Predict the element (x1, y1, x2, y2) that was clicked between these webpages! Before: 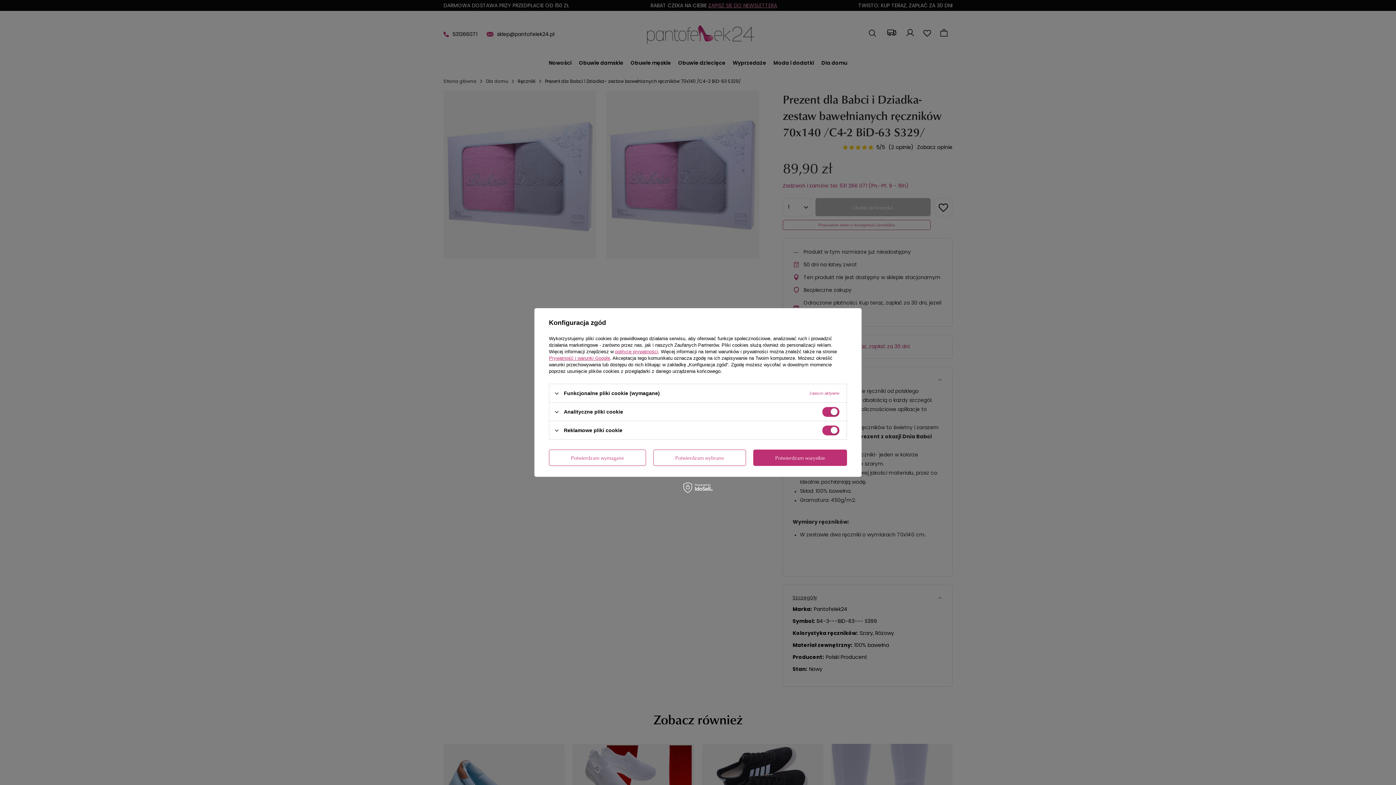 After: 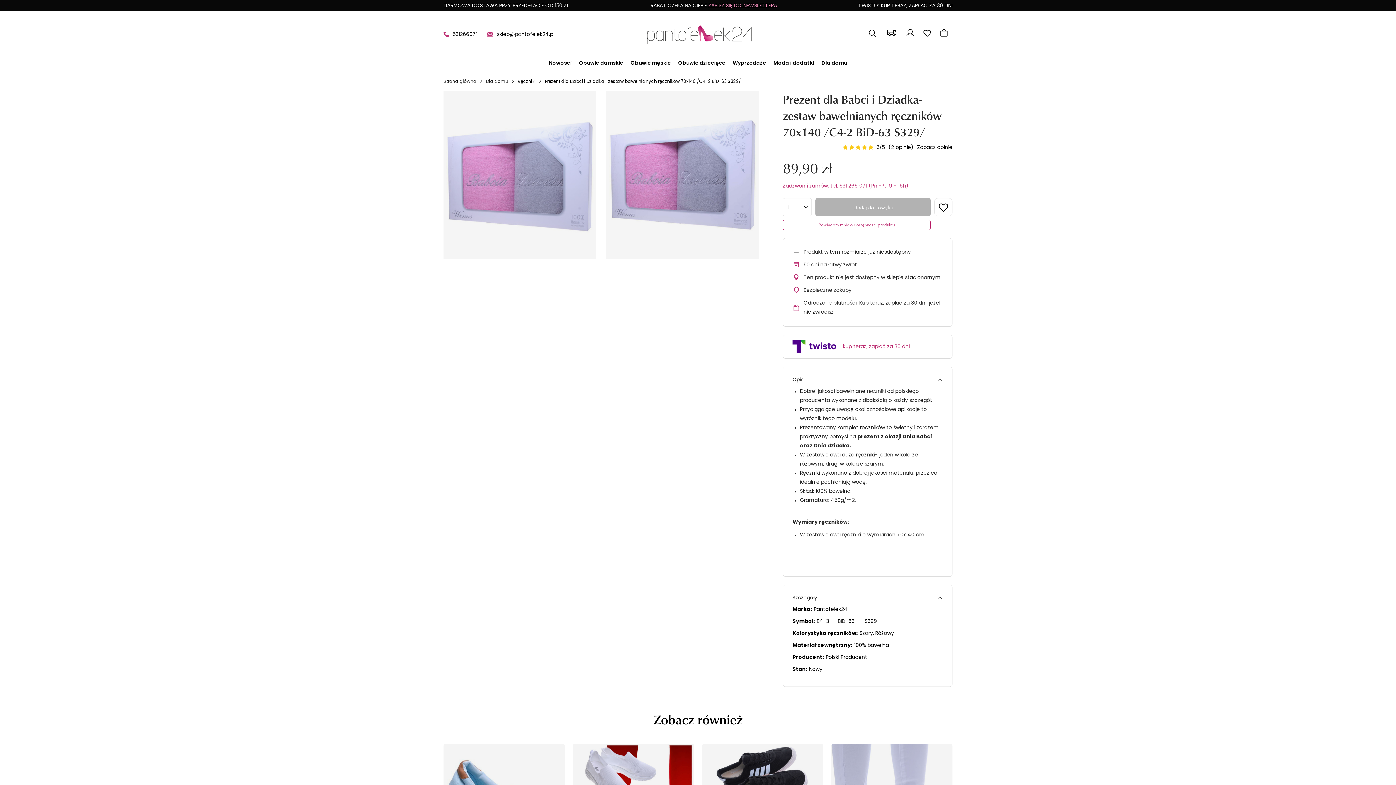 Action: label: Potwierdzam wybrane bbox: (653, 449, 746, 466)